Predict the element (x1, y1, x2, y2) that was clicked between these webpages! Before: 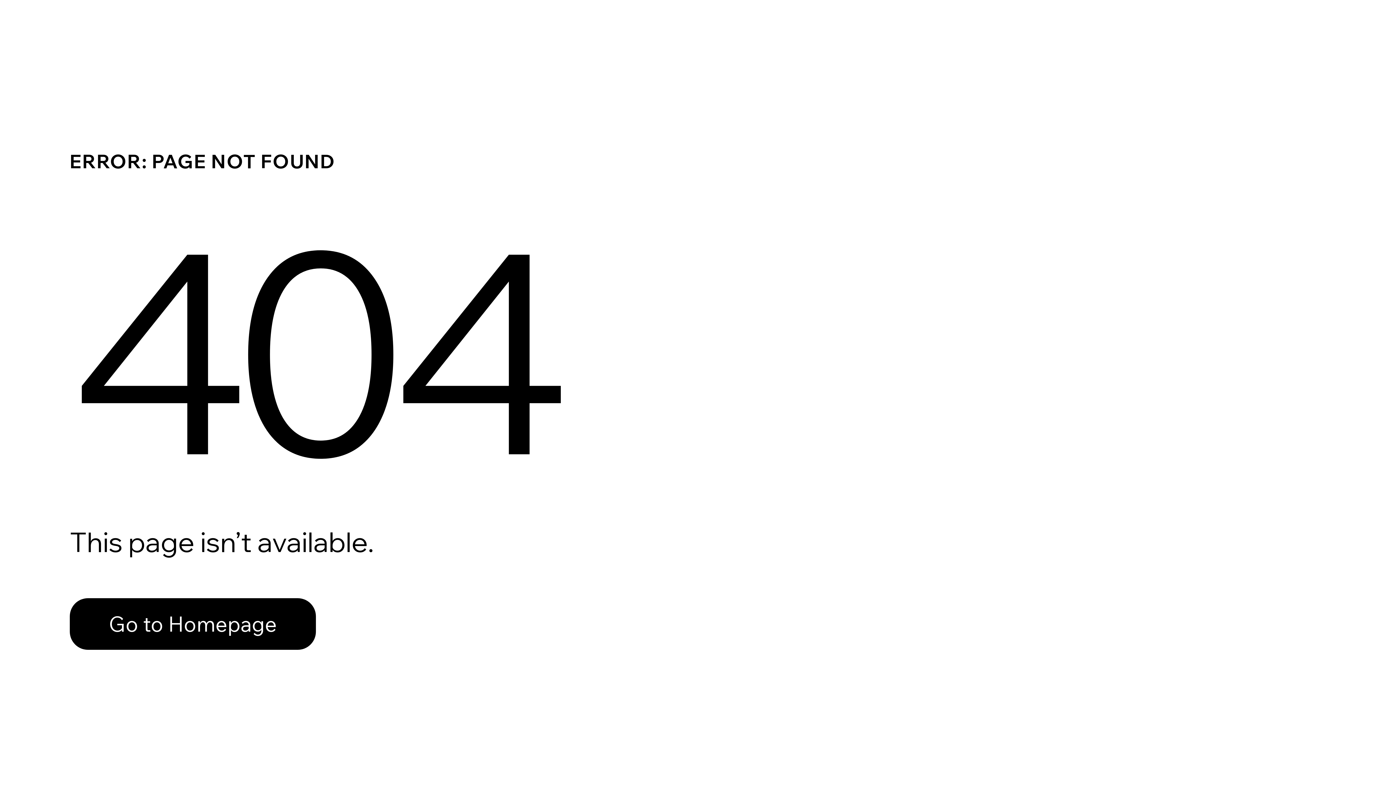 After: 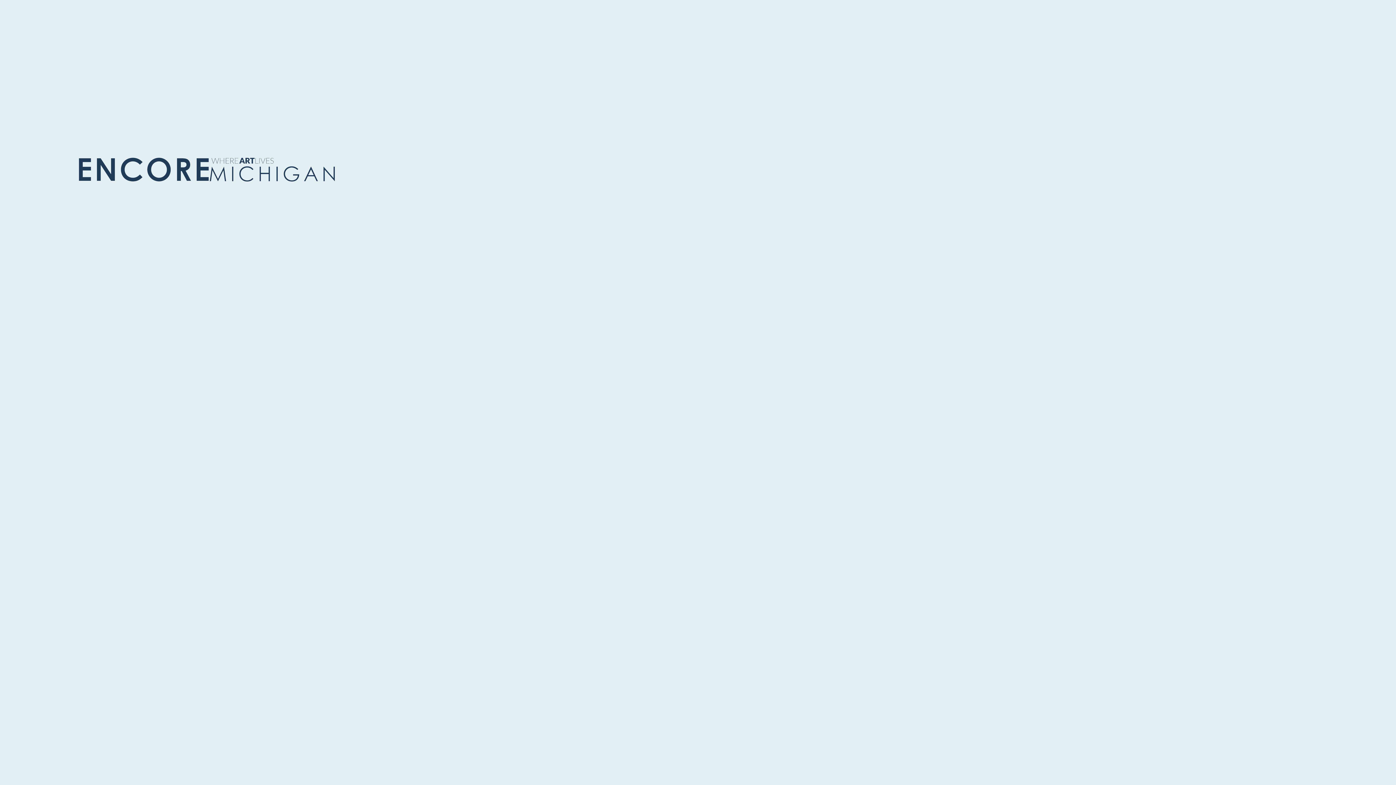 Action: bbox: (69, 582, 768, 659) label: Go to Homepage